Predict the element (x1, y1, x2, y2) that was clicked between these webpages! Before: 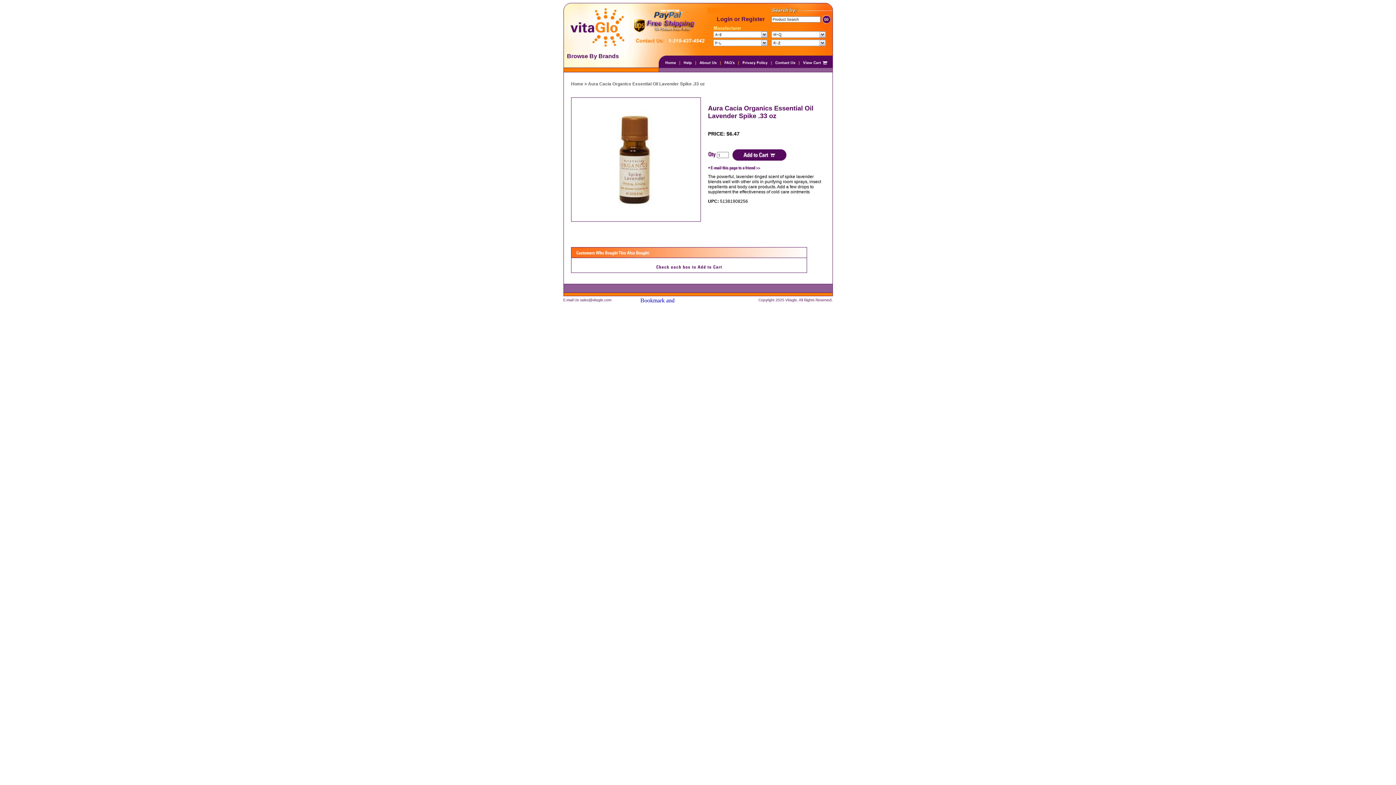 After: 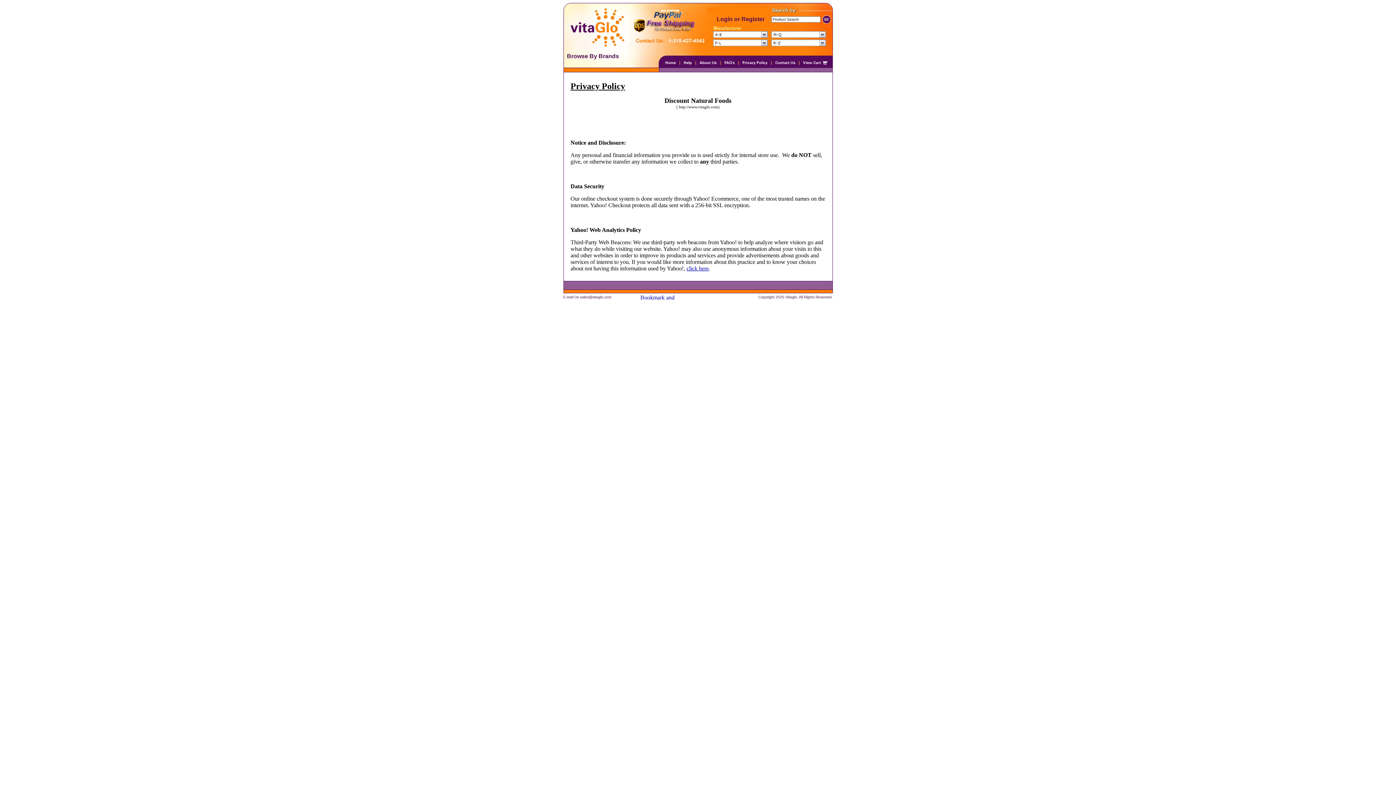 Action: bbox: (739, 62, 771, 69)